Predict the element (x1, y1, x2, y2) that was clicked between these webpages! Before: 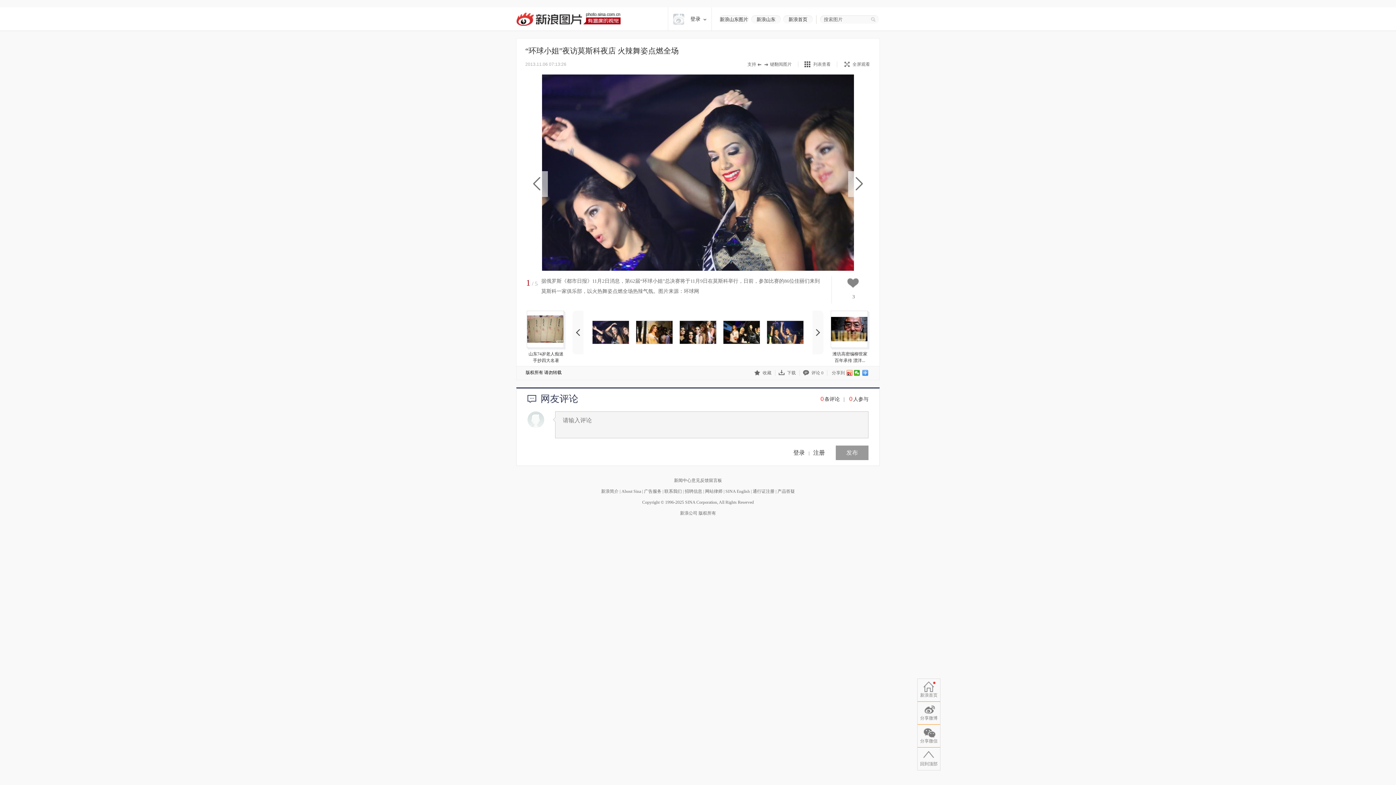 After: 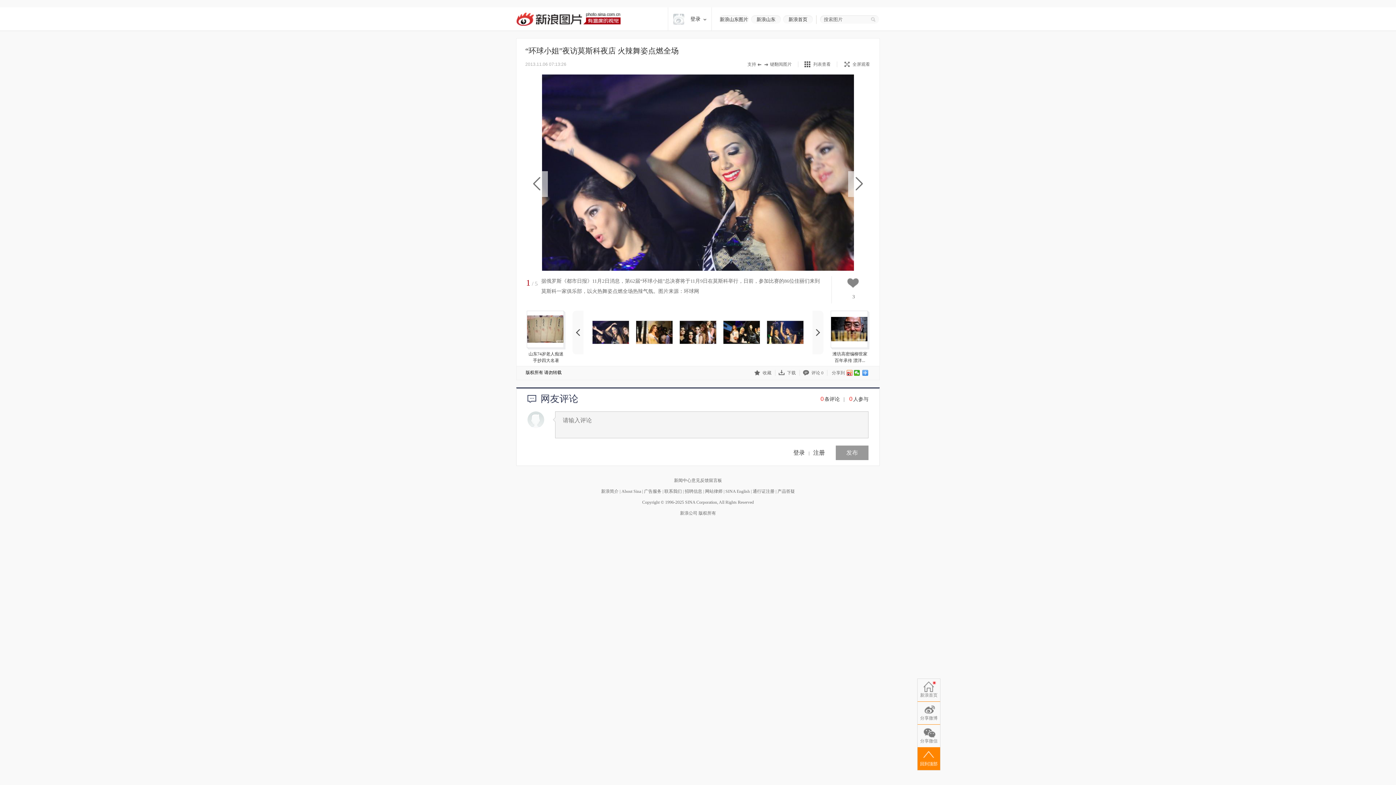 Action: label: 回到顶部 bbox: (917, 748, 940, 770)